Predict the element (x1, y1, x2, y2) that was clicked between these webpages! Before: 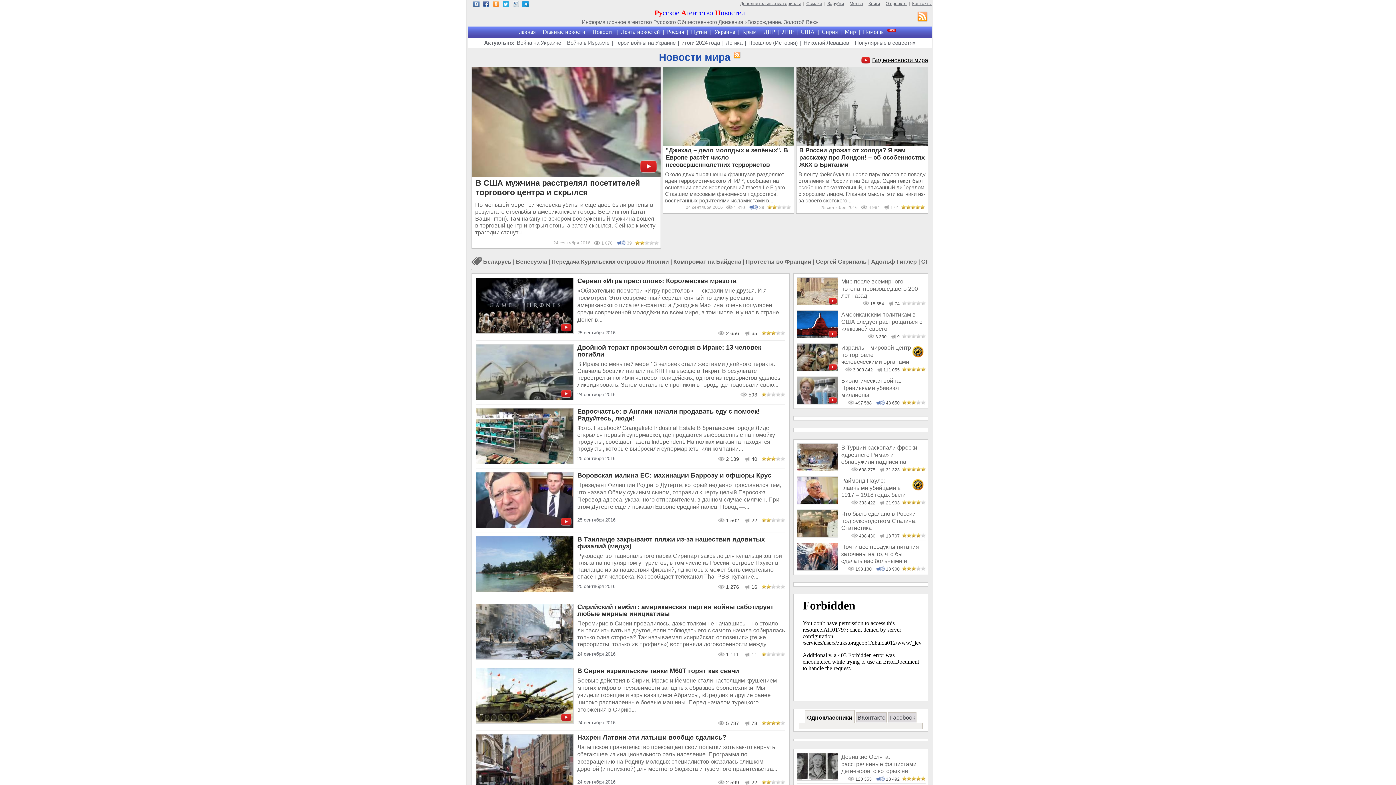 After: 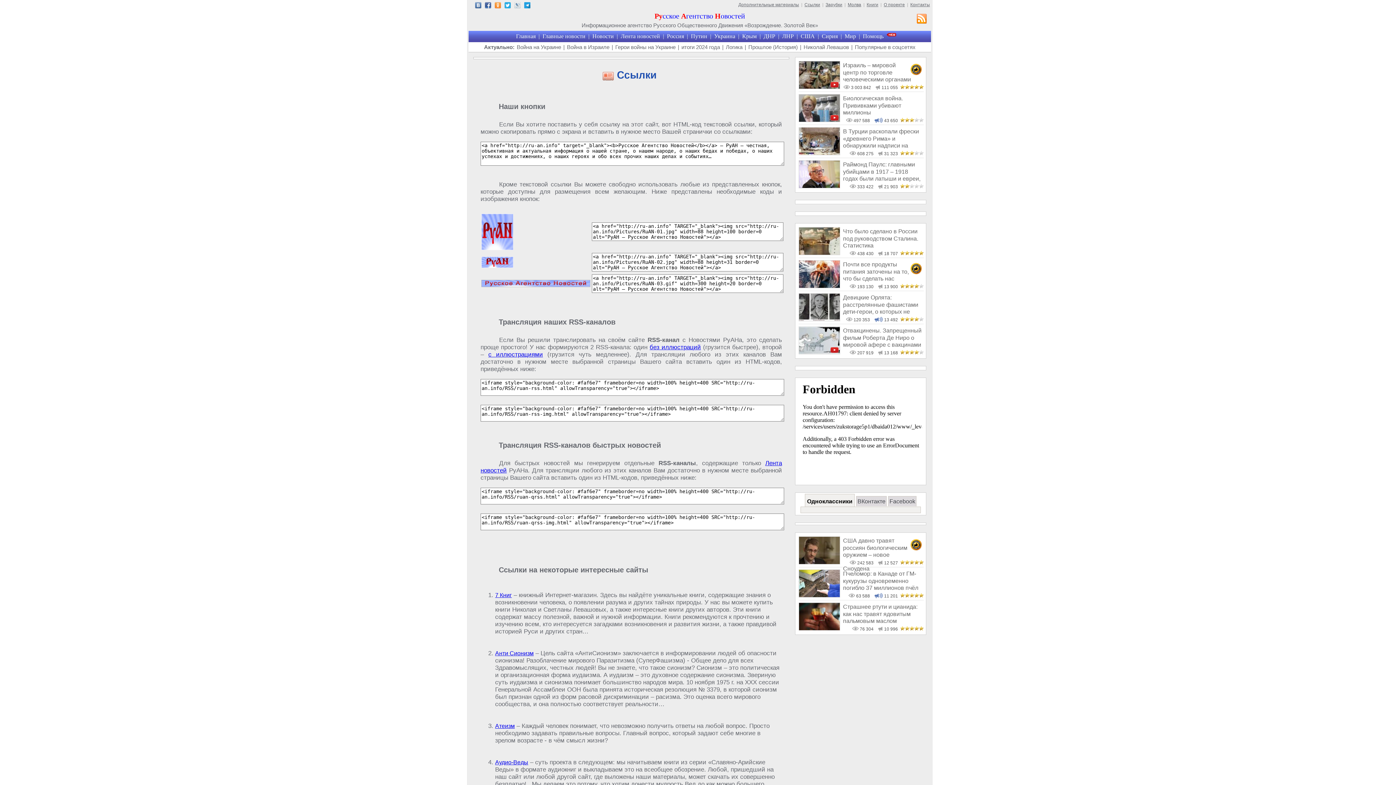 Action: label: Ссылки bbox: (806, 1, 822, 6)